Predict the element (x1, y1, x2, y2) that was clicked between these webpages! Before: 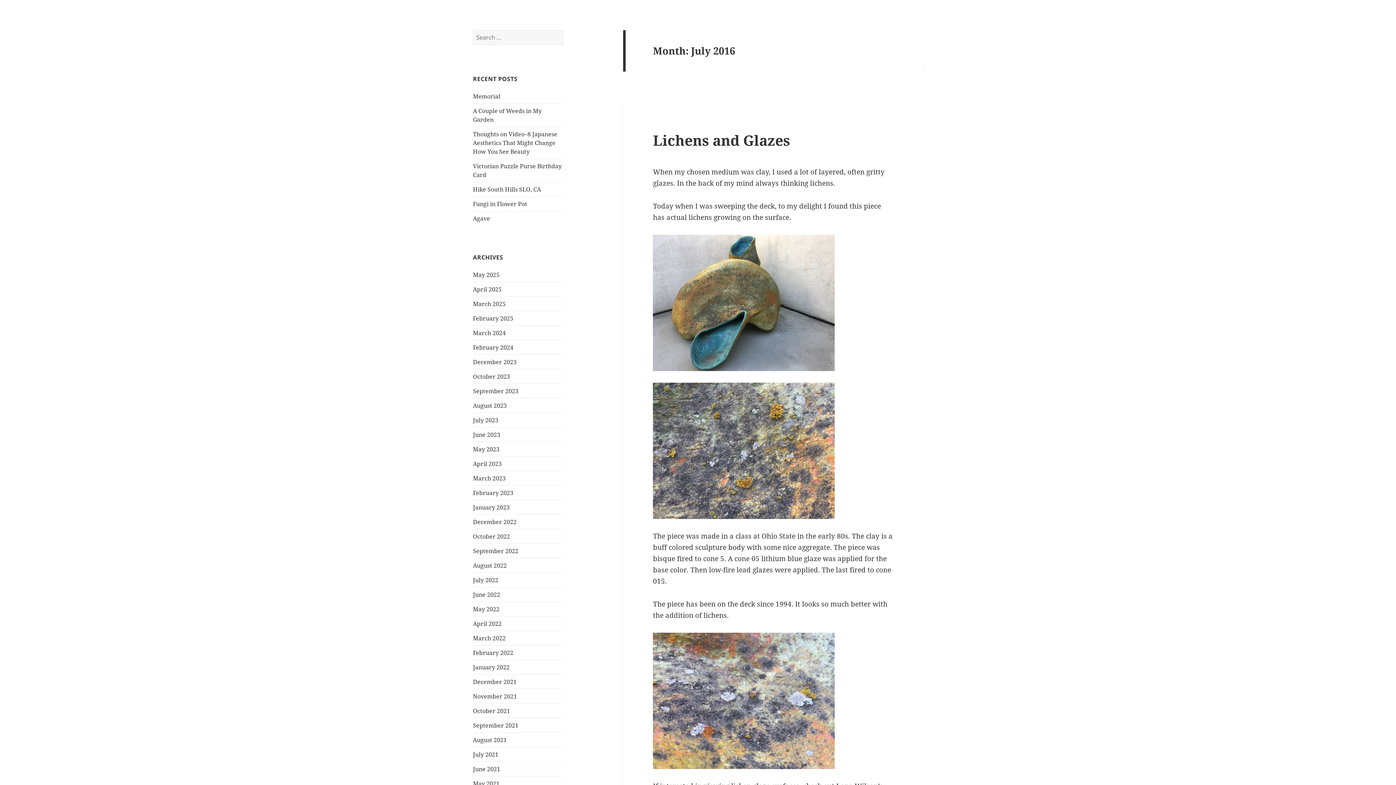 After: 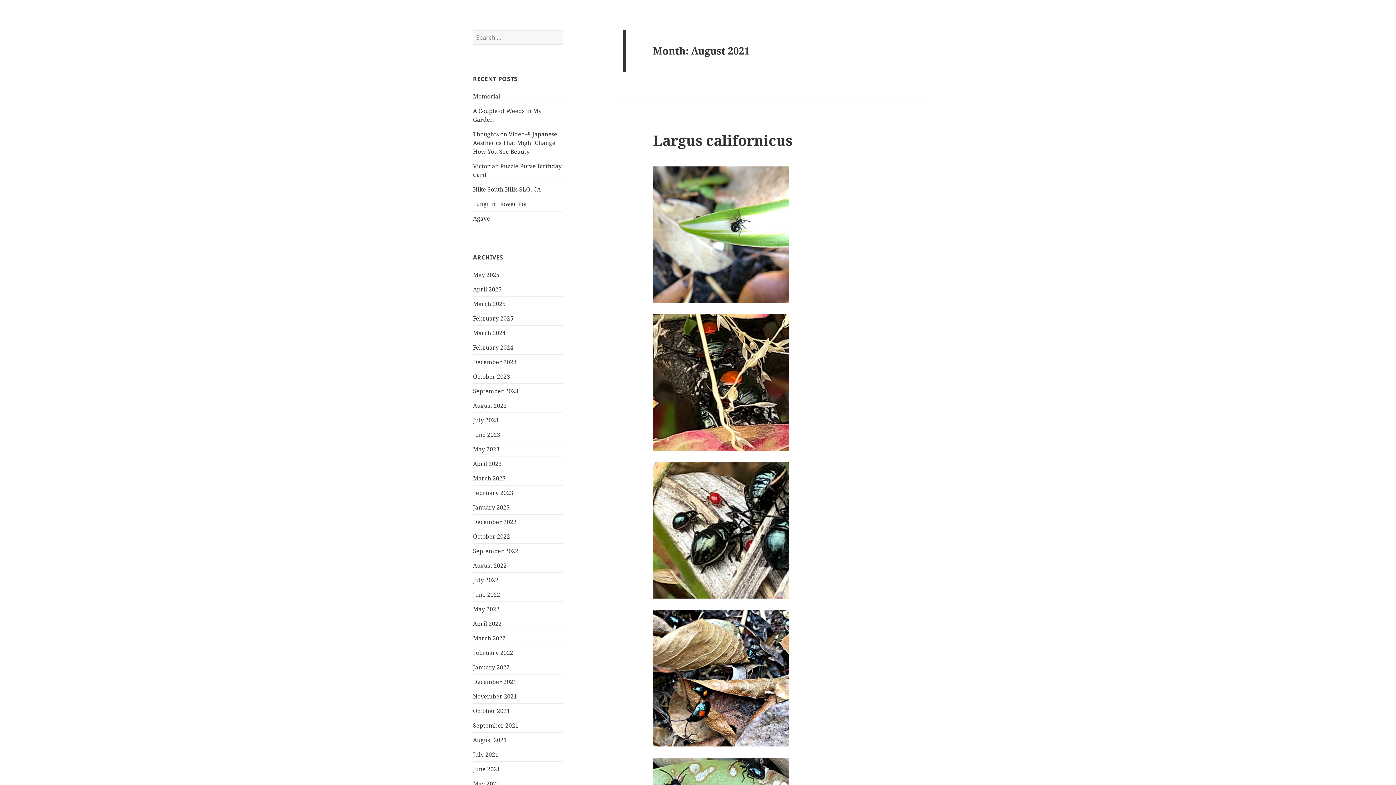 Action: label: August 2021 bbox: (473, 736, 506, 744)